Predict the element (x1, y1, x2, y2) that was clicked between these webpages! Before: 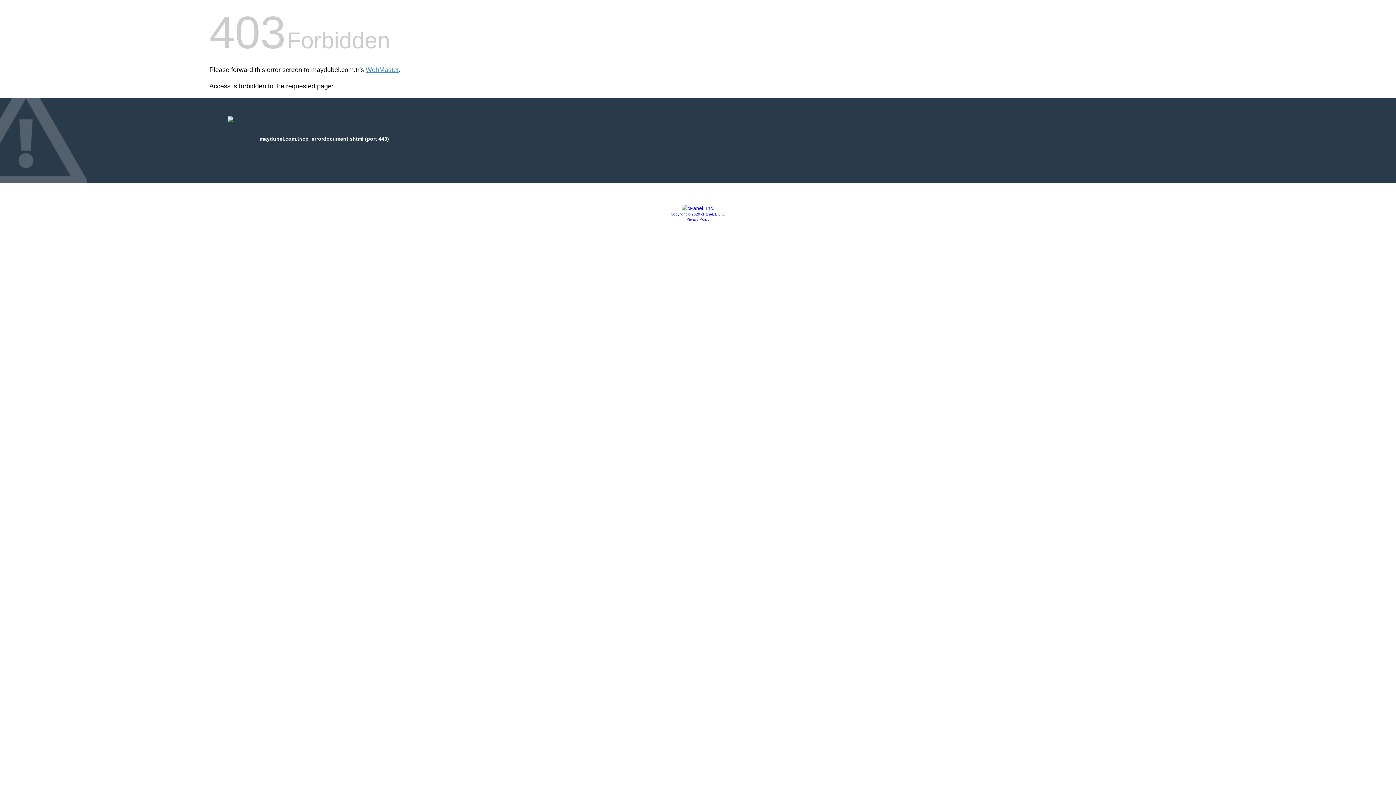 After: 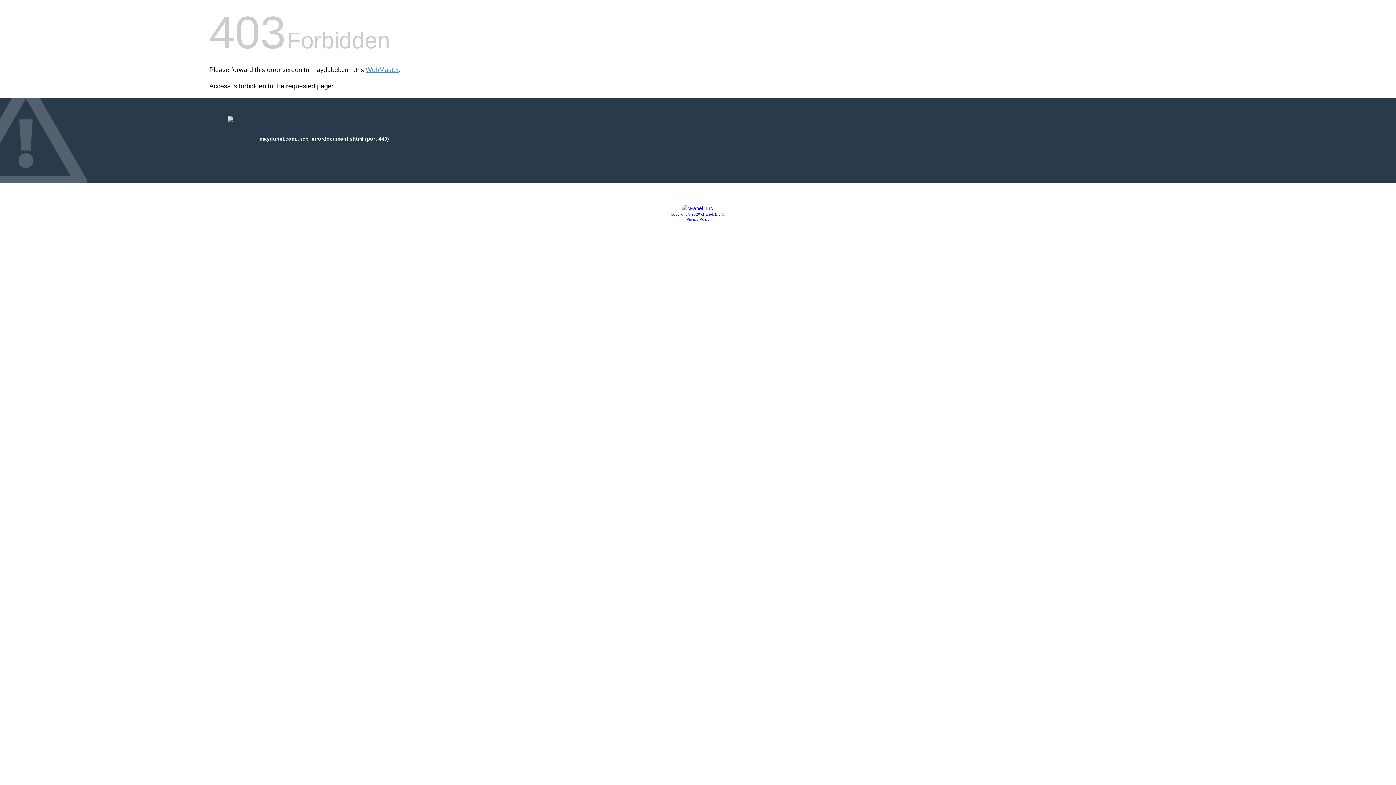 Action: label: Privacy Policy bbox: (686, 217, 709, 221)